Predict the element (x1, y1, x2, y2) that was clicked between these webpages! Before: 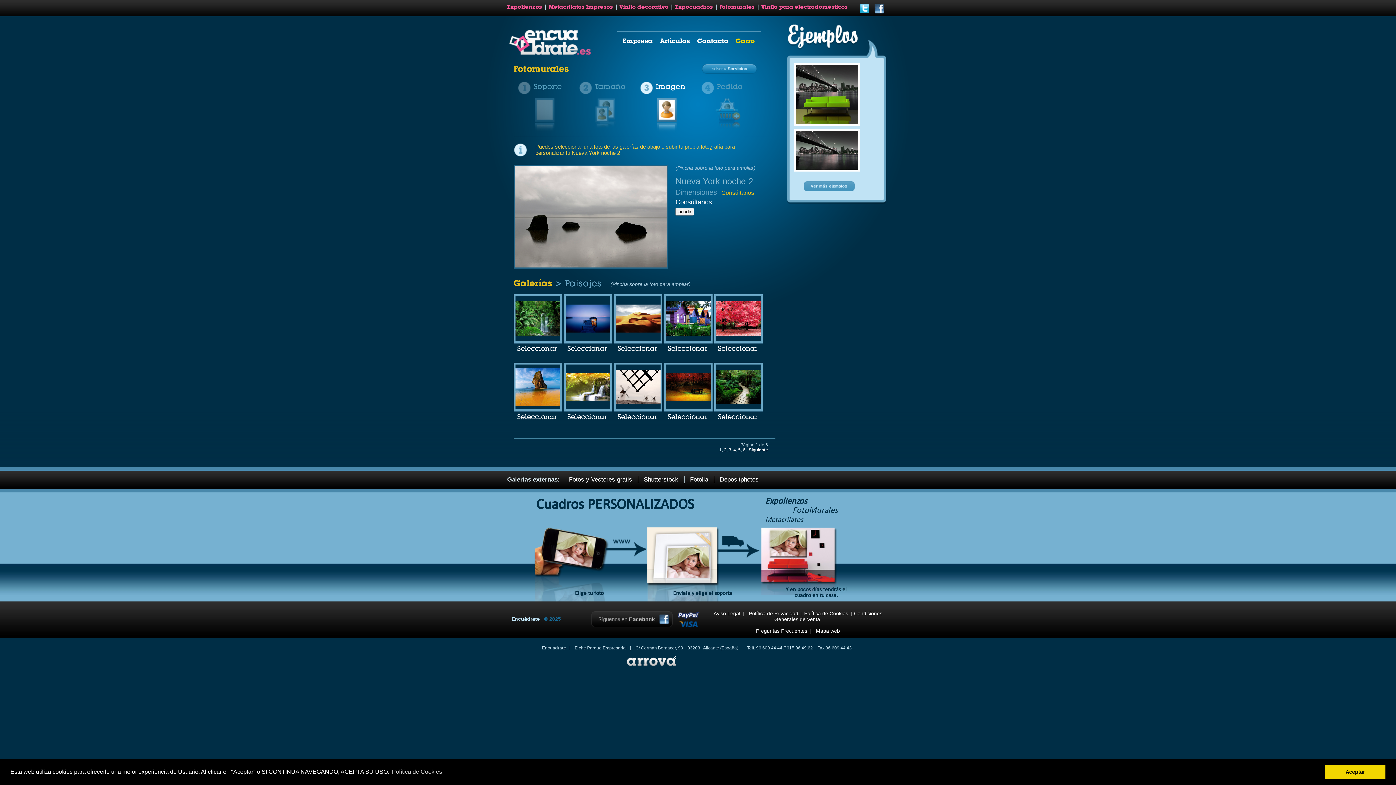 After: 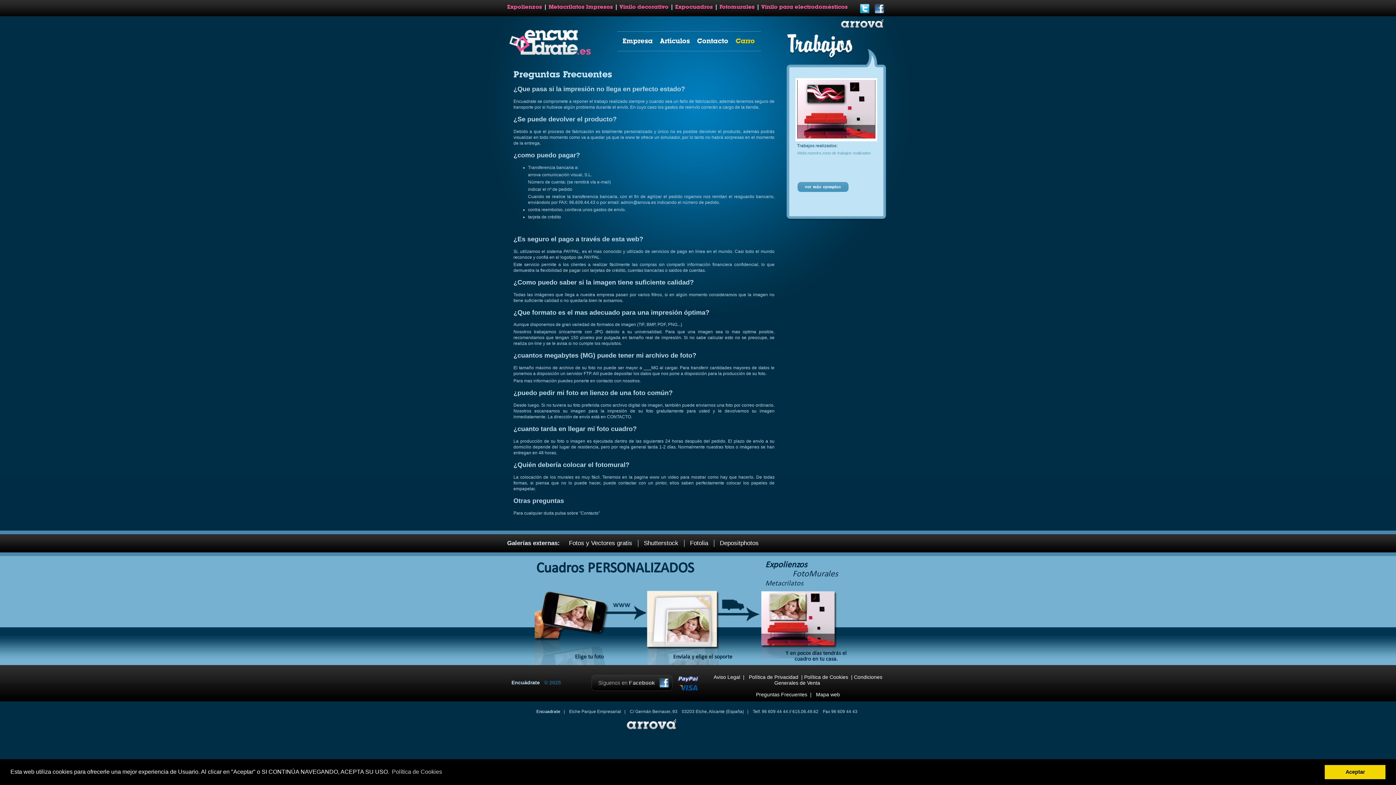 Action: bbox: (756, 628, 807, 634) label: Preguntas Frecuentes